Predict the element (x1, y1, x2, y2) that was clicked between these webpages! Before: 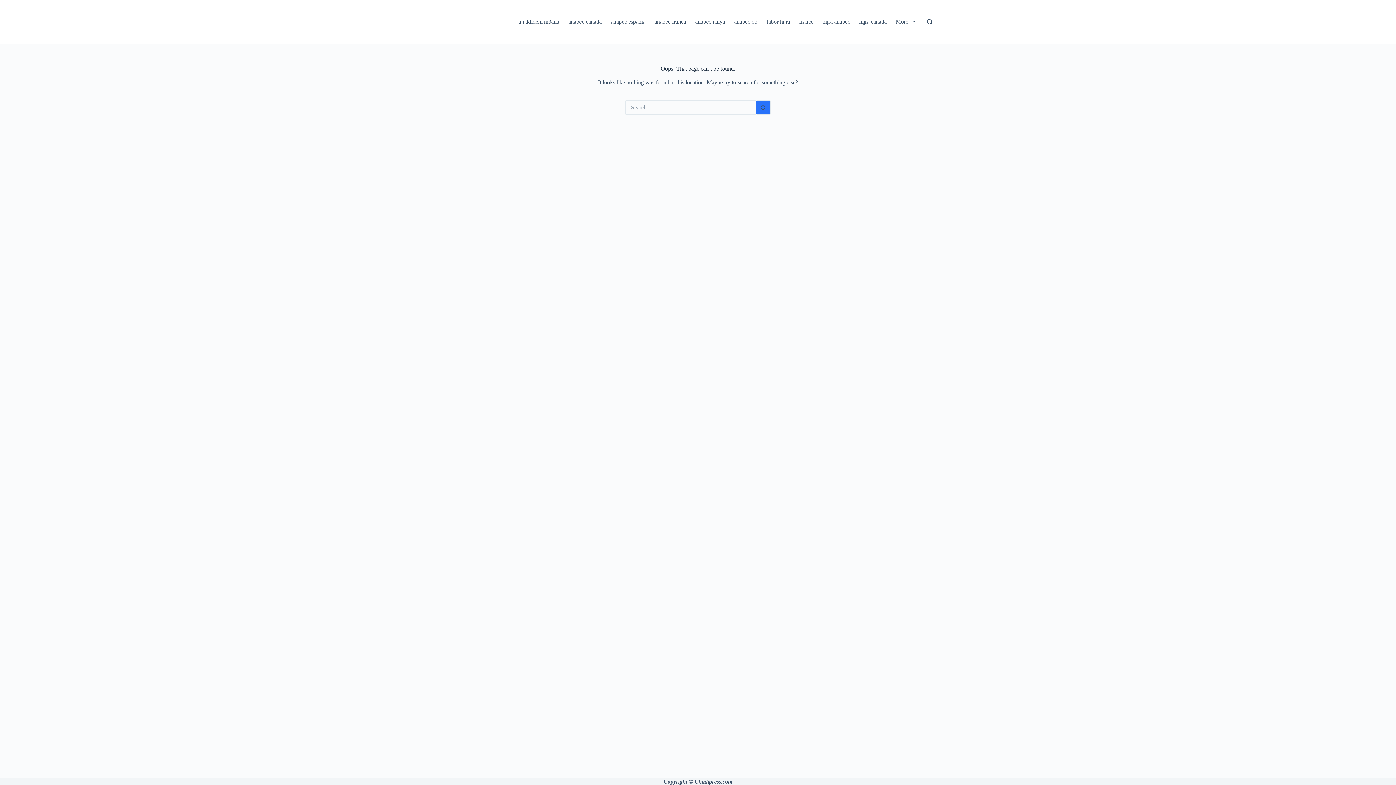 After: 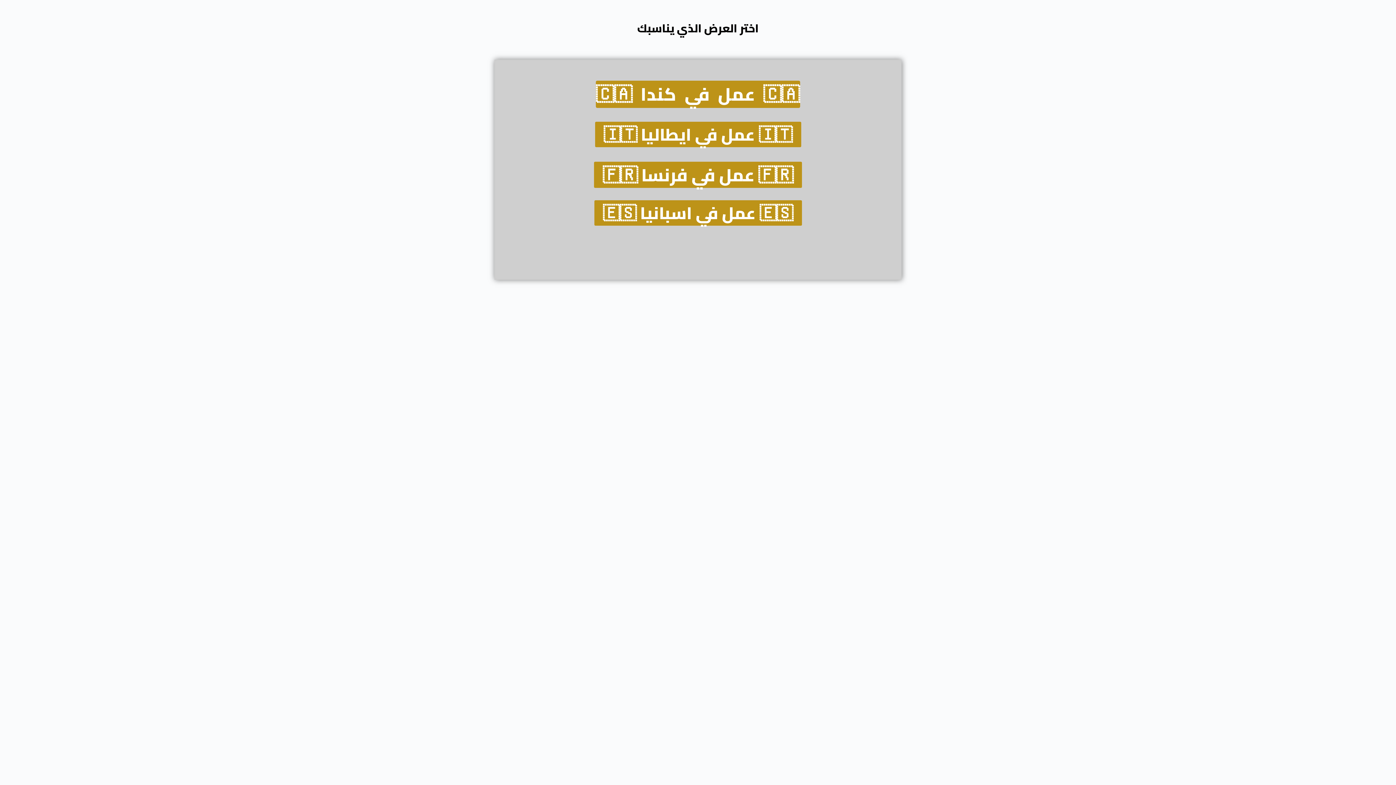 Action: label: anapecjob bbox: (729, 0, 762, 43)